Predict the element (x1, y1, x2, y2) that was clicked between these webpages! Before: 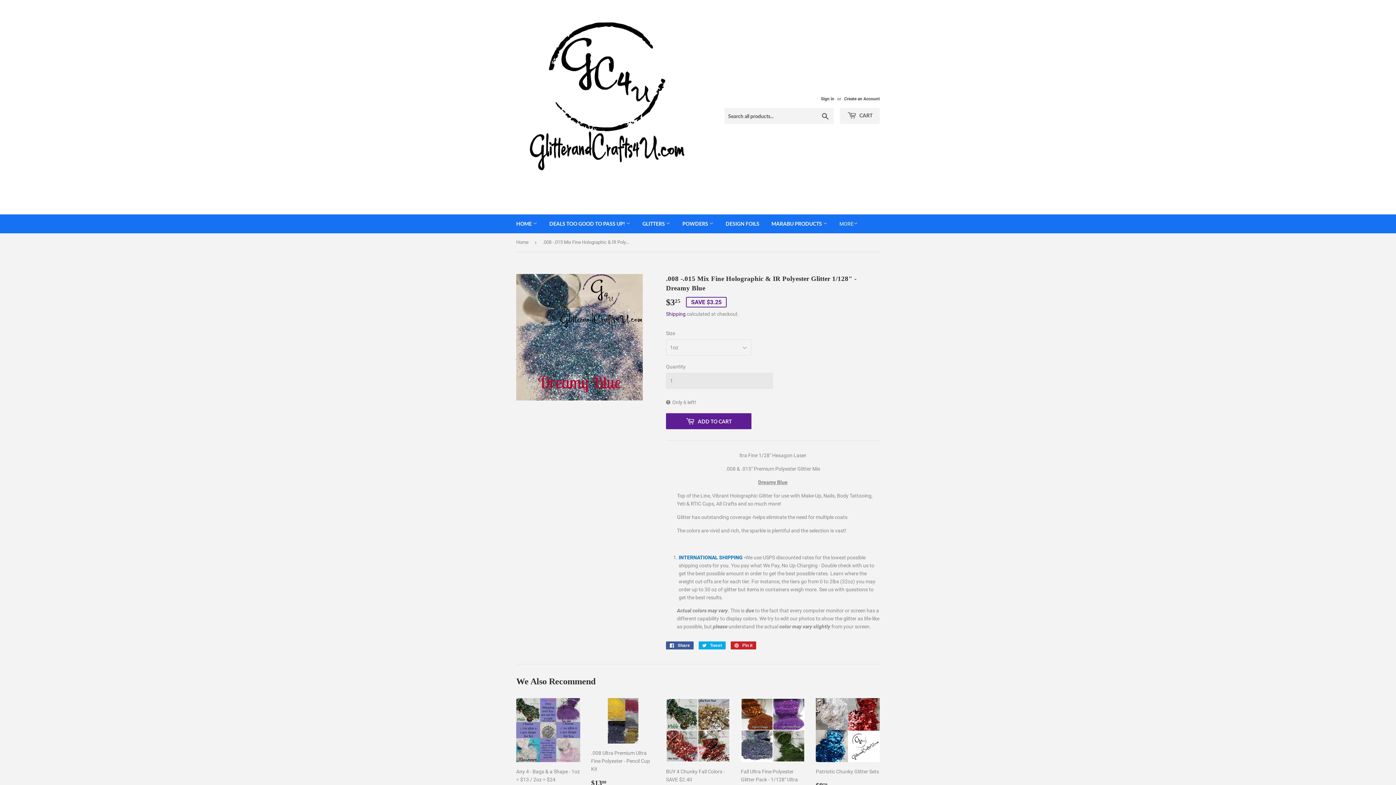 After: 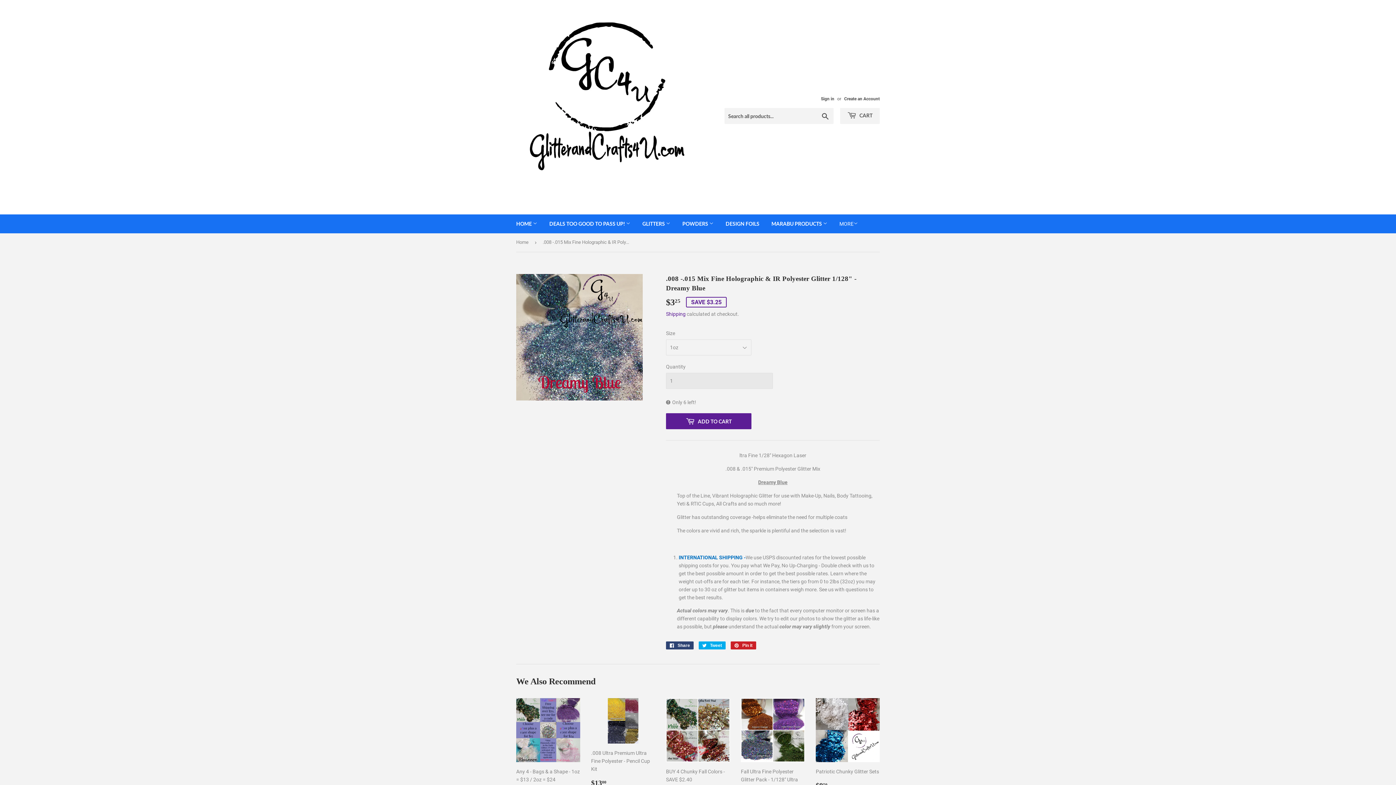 Action: bbox: (666, 641, 693, 649) label:  Share
Share on Facebook